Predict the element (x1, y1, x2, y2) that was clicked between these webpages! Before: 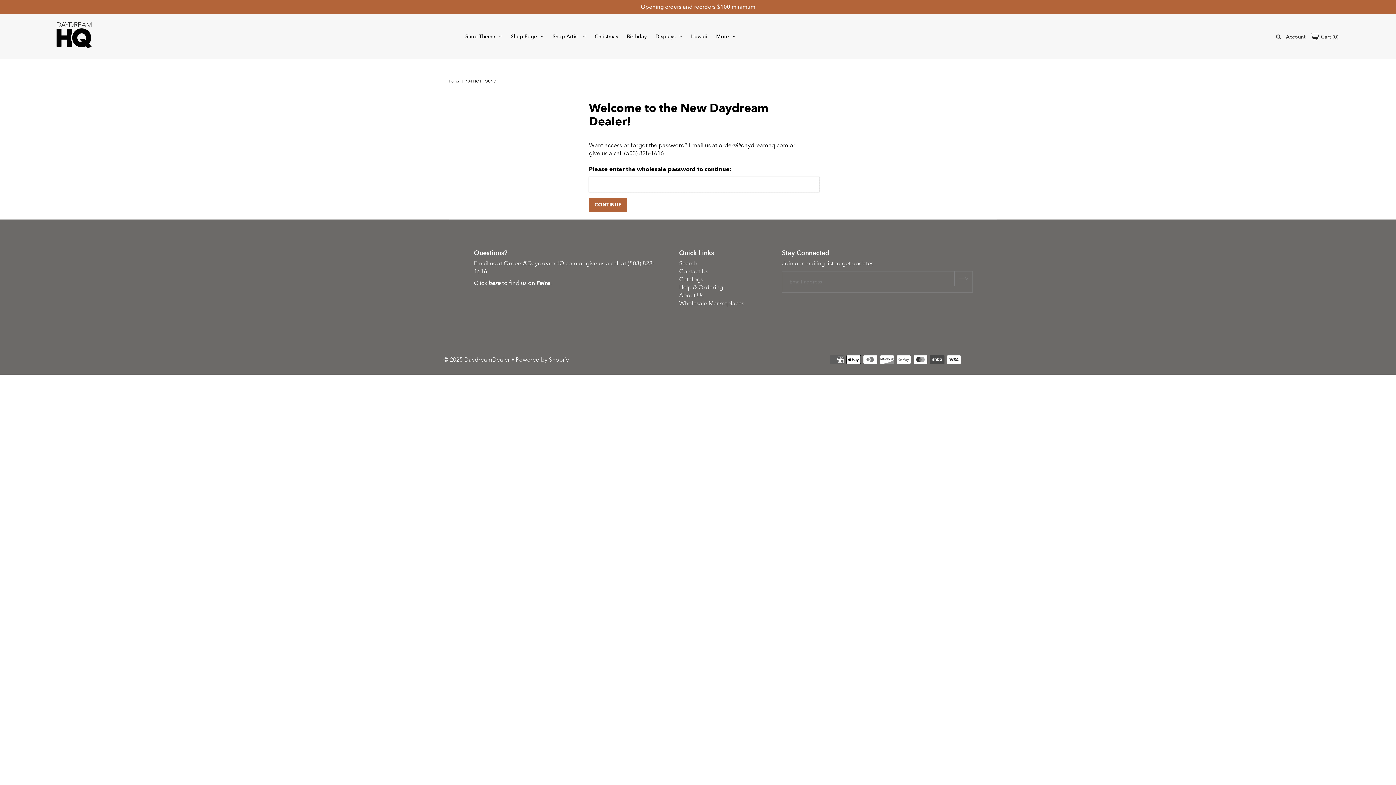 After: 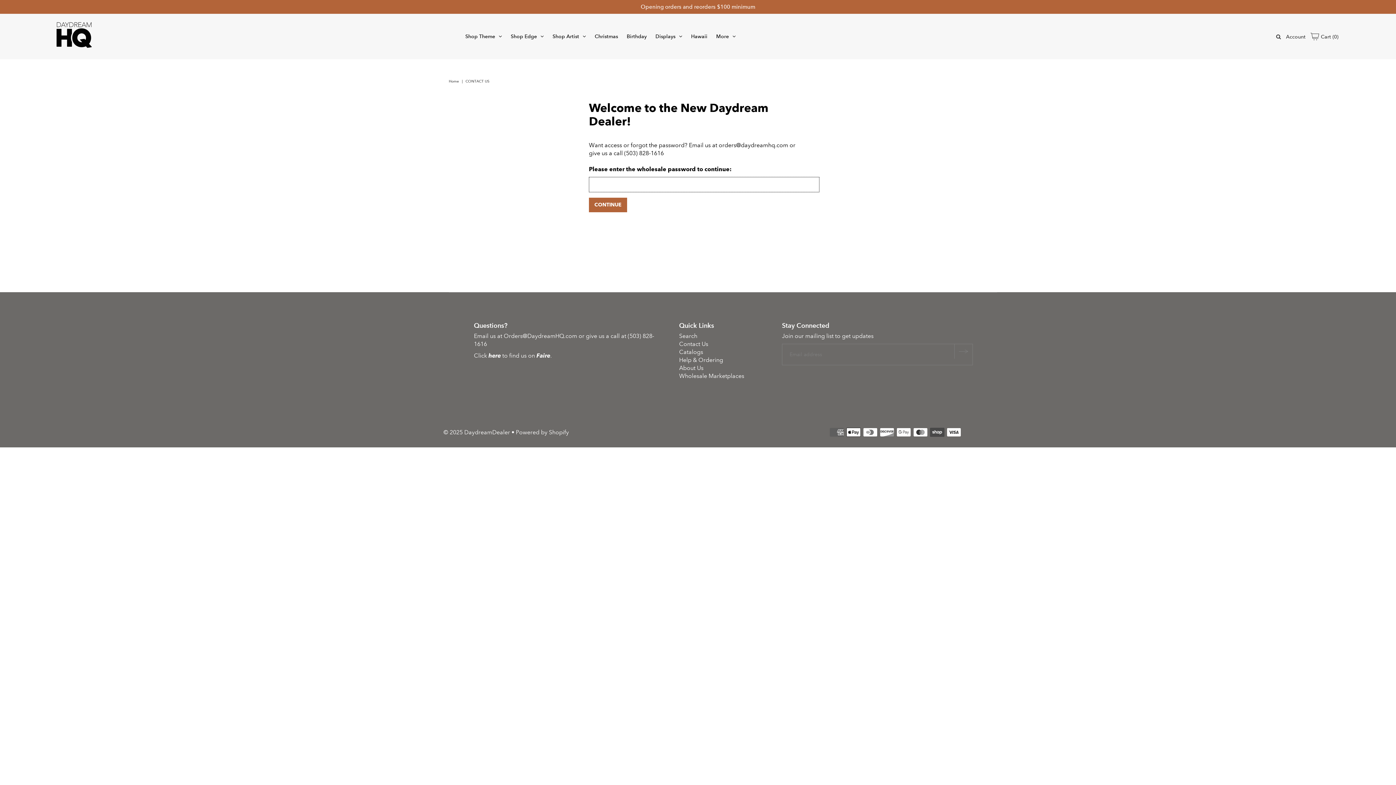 Action: bbox: (679, 268, 708, 274) label: Contact Us